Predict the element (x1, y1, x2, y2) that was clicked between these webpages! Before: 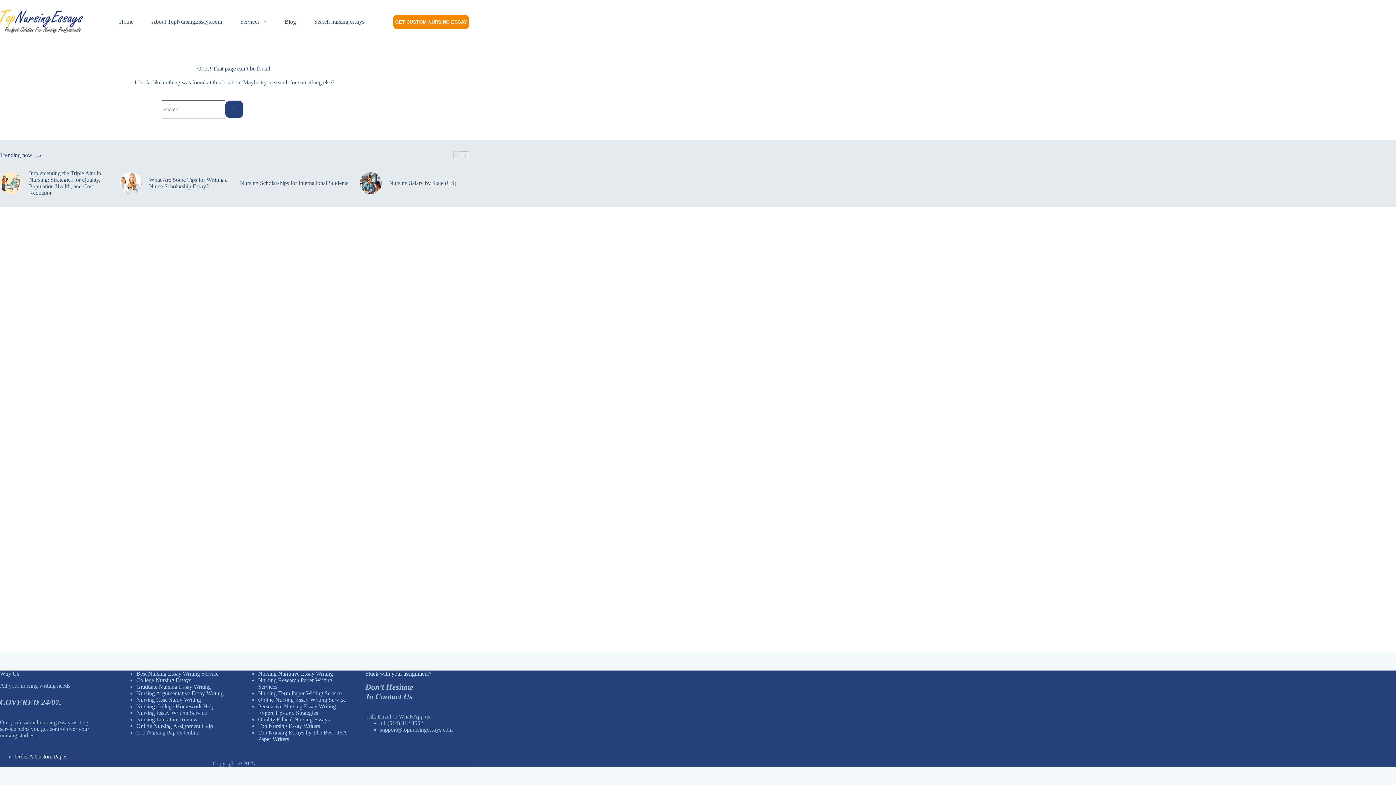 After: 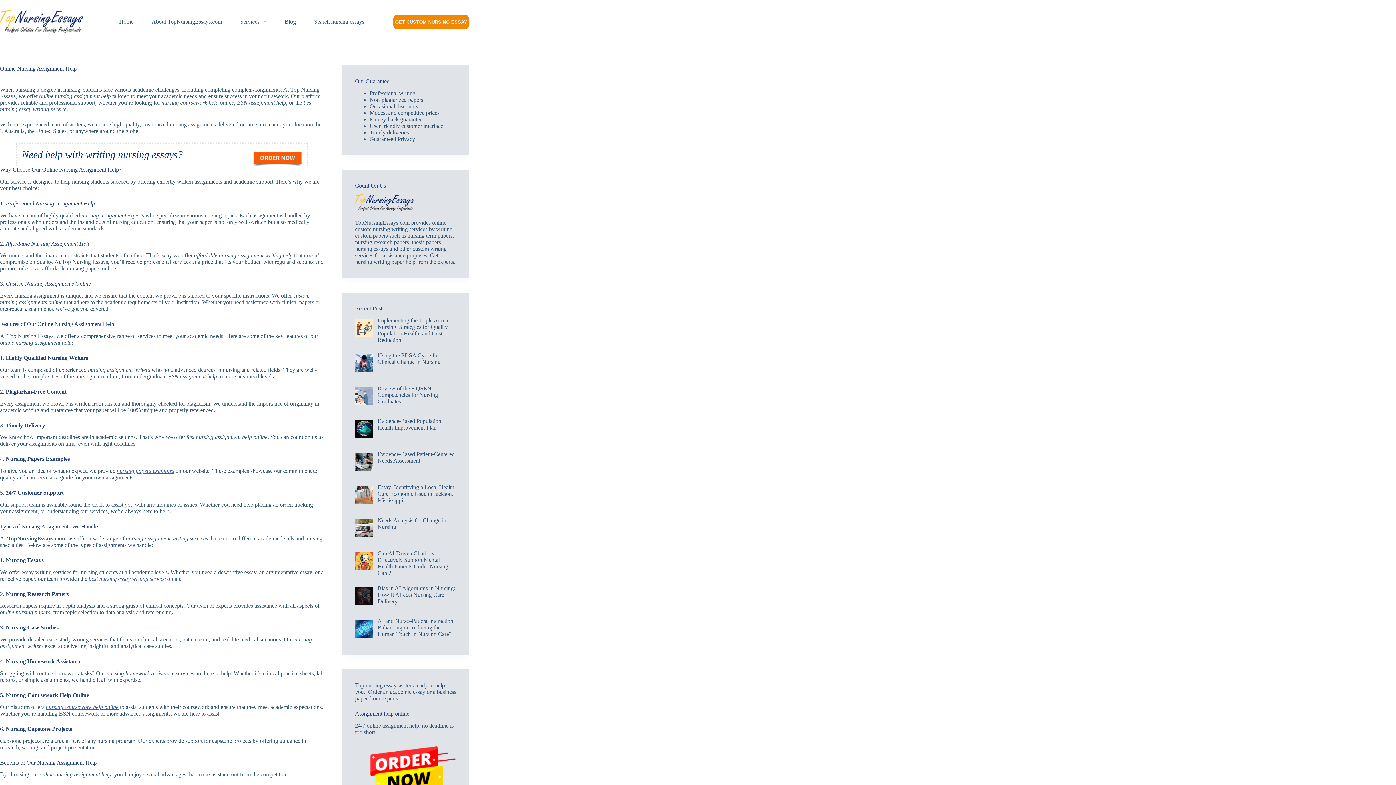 Action: bbox: (136, 723, 213, 729) label: Online Nursing Assignment Help